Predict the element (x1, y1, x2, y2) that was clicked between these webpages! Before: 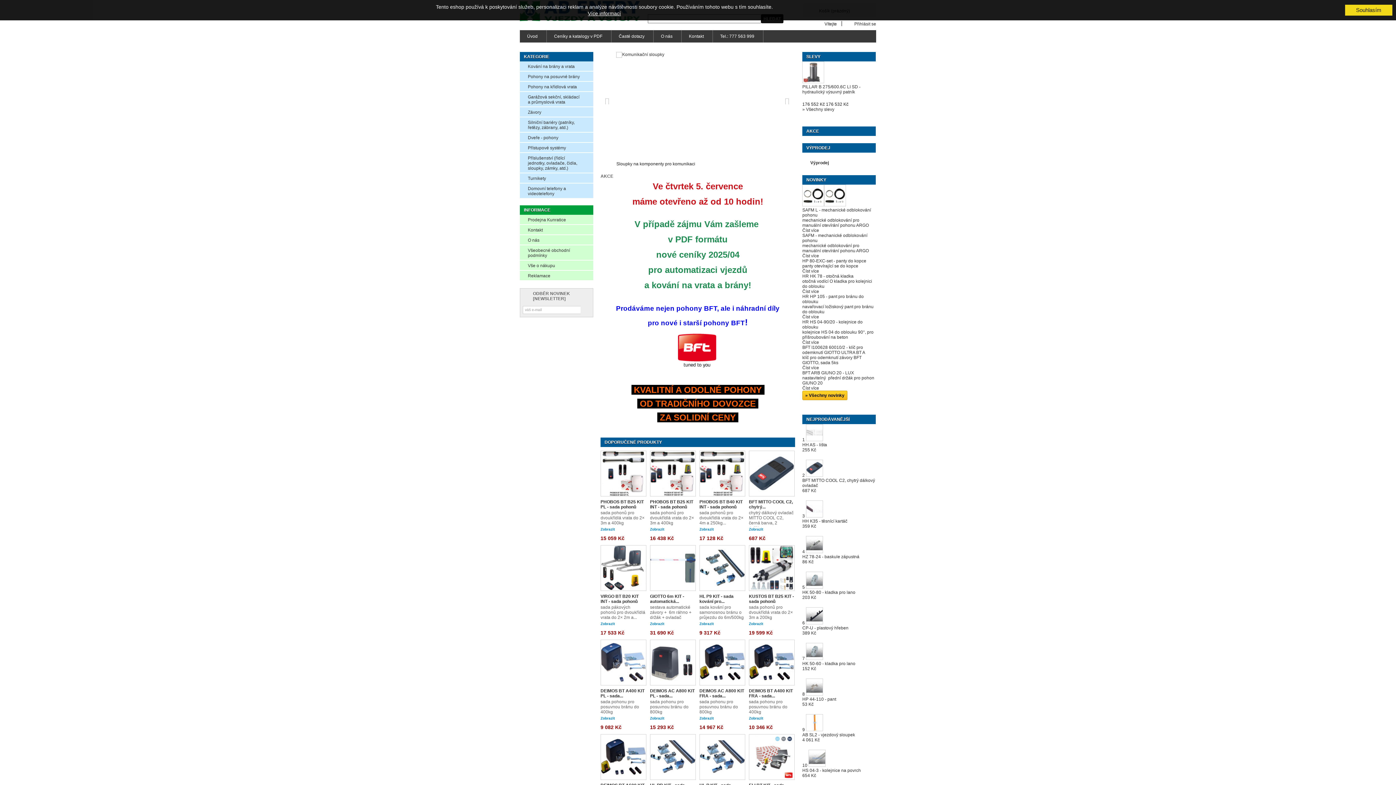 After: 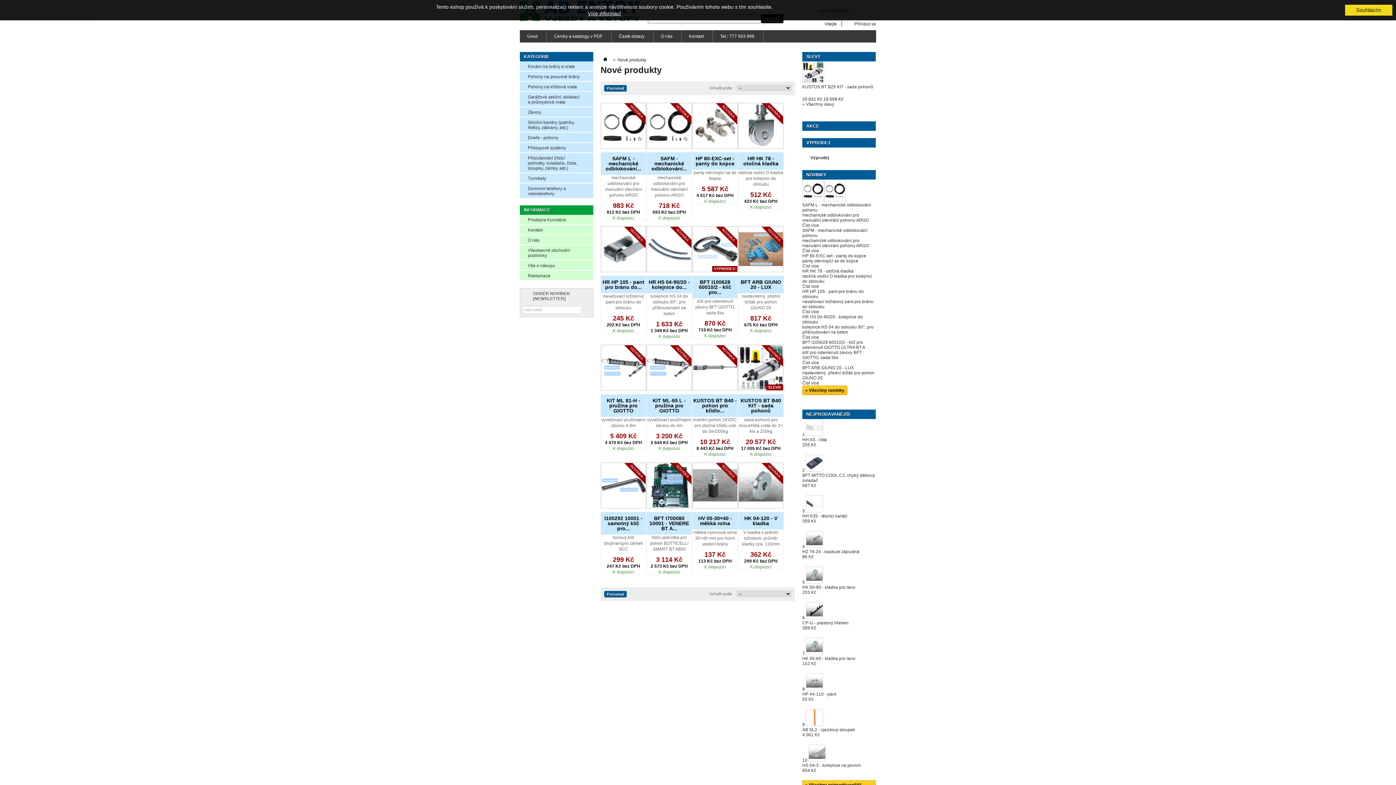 Action: label: » Všechny novinky bbox: (802, 390, 847, 400)